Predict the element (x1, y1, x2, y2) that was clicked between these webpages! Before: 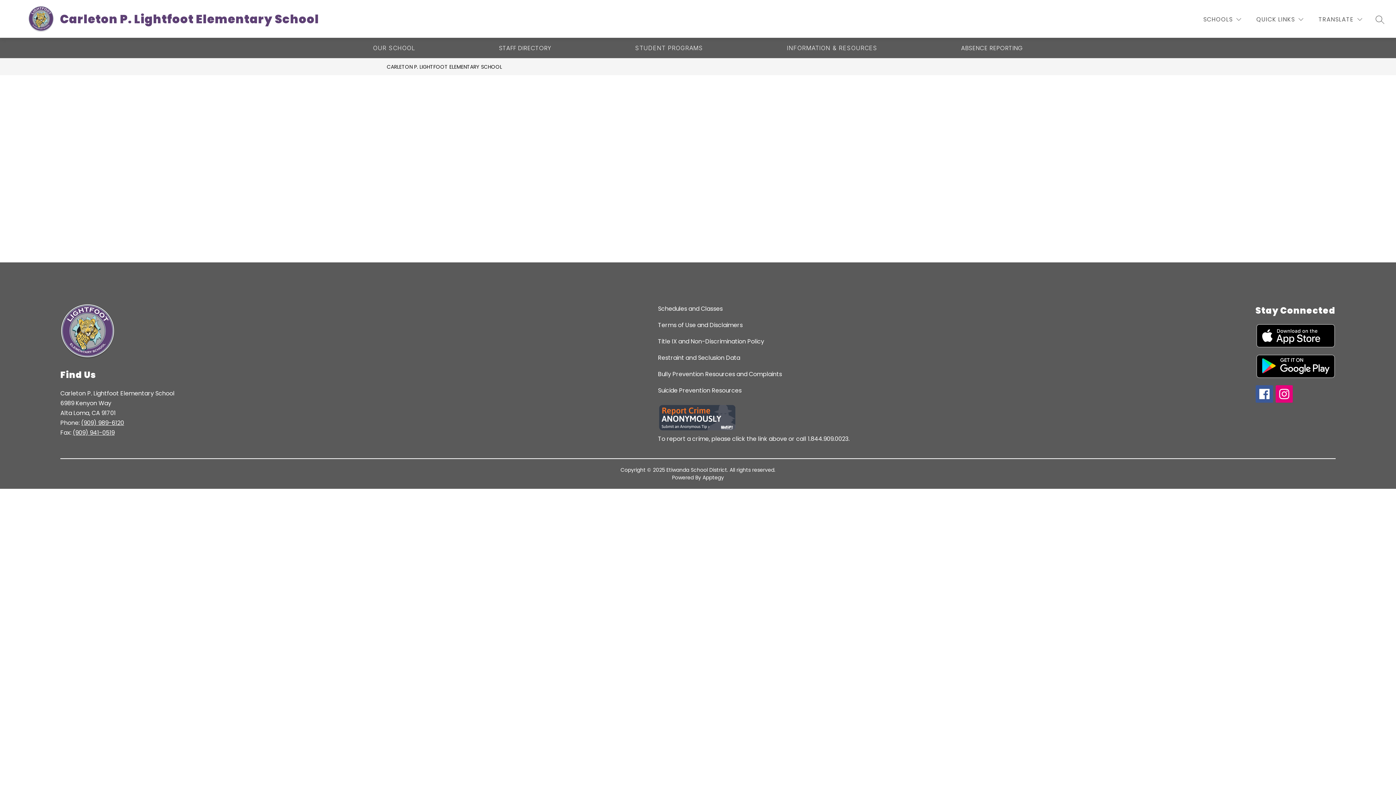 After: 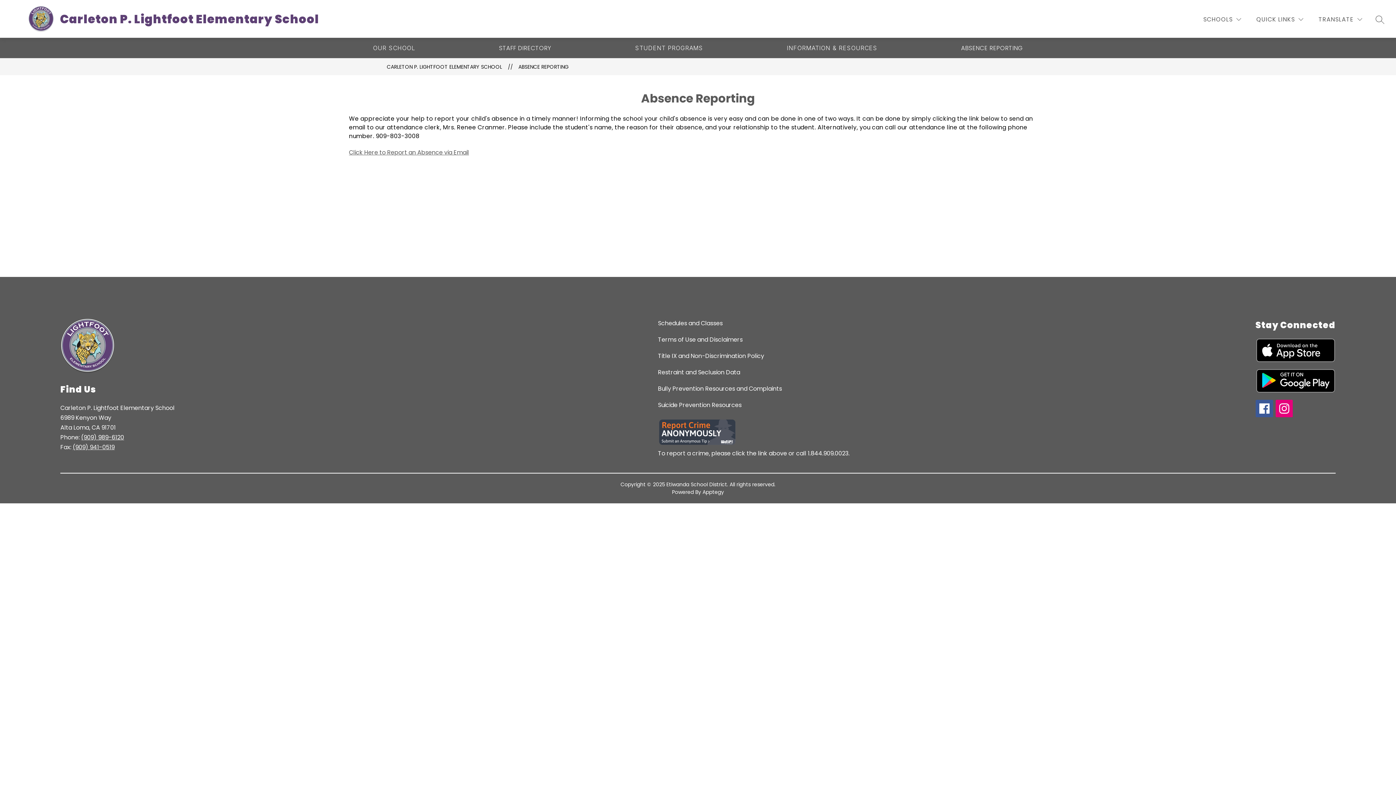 Action: label: ABSENCE REPORTING bbox: (961, 43, 1023, 52)